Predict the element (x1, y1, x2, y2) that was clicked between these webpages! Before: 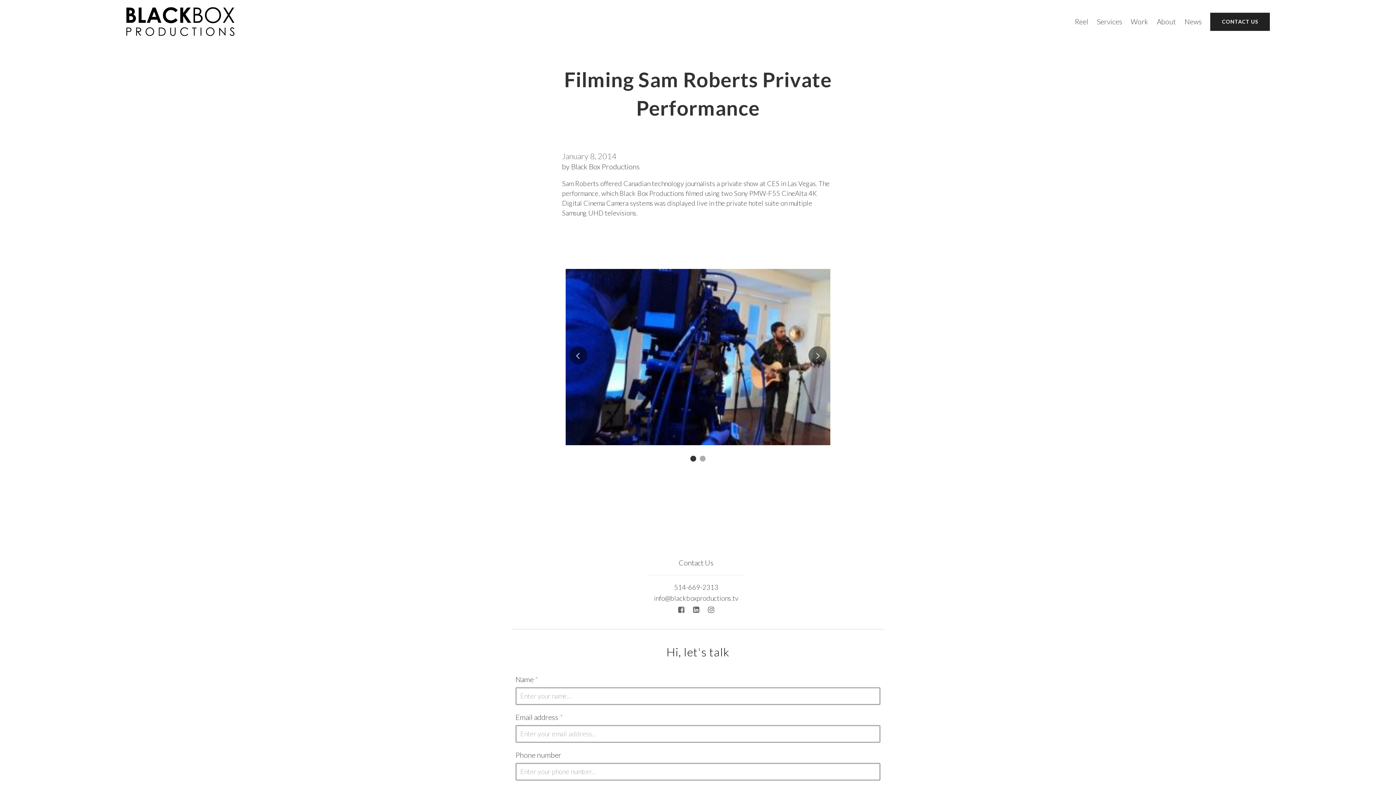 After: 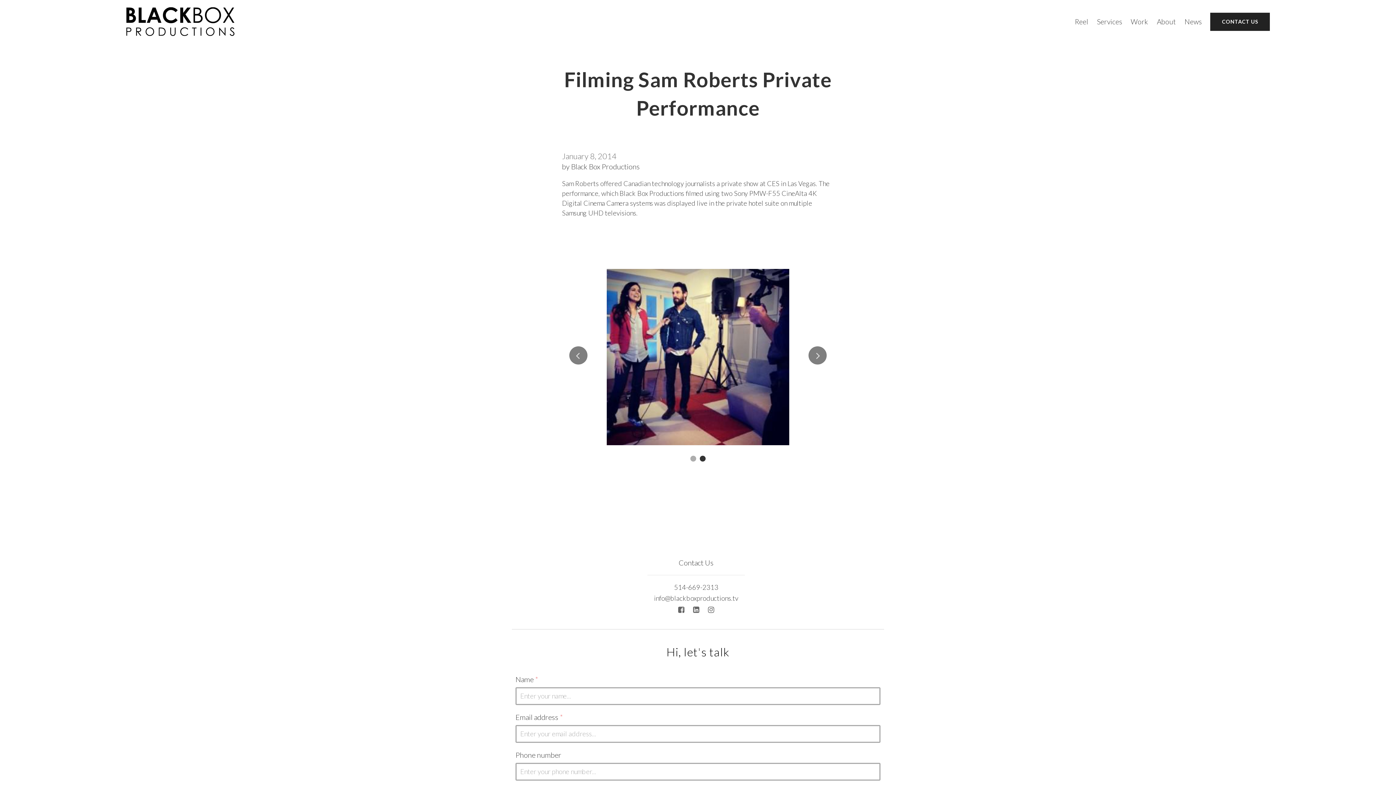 Action: label: 2 of 2 bbox: (700, 456, 705, 461)